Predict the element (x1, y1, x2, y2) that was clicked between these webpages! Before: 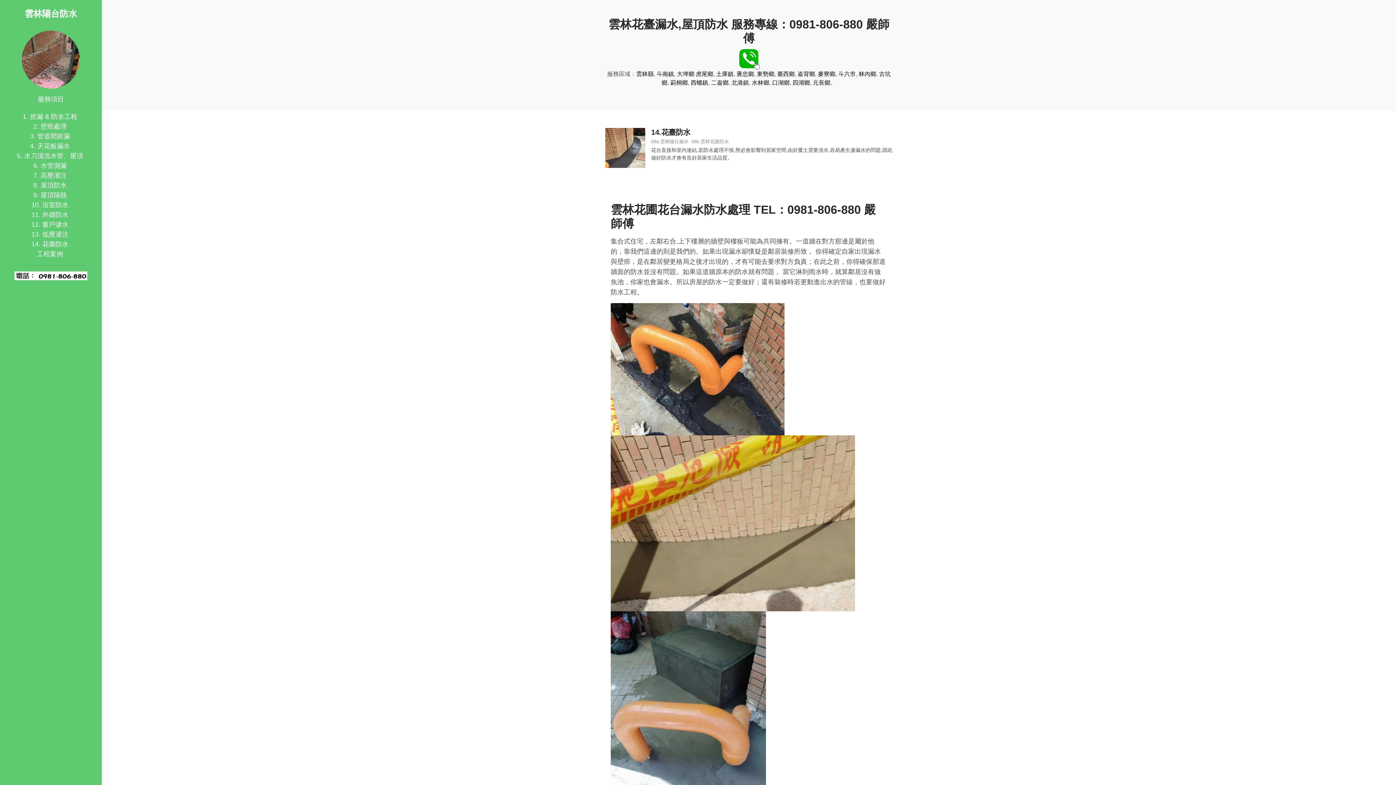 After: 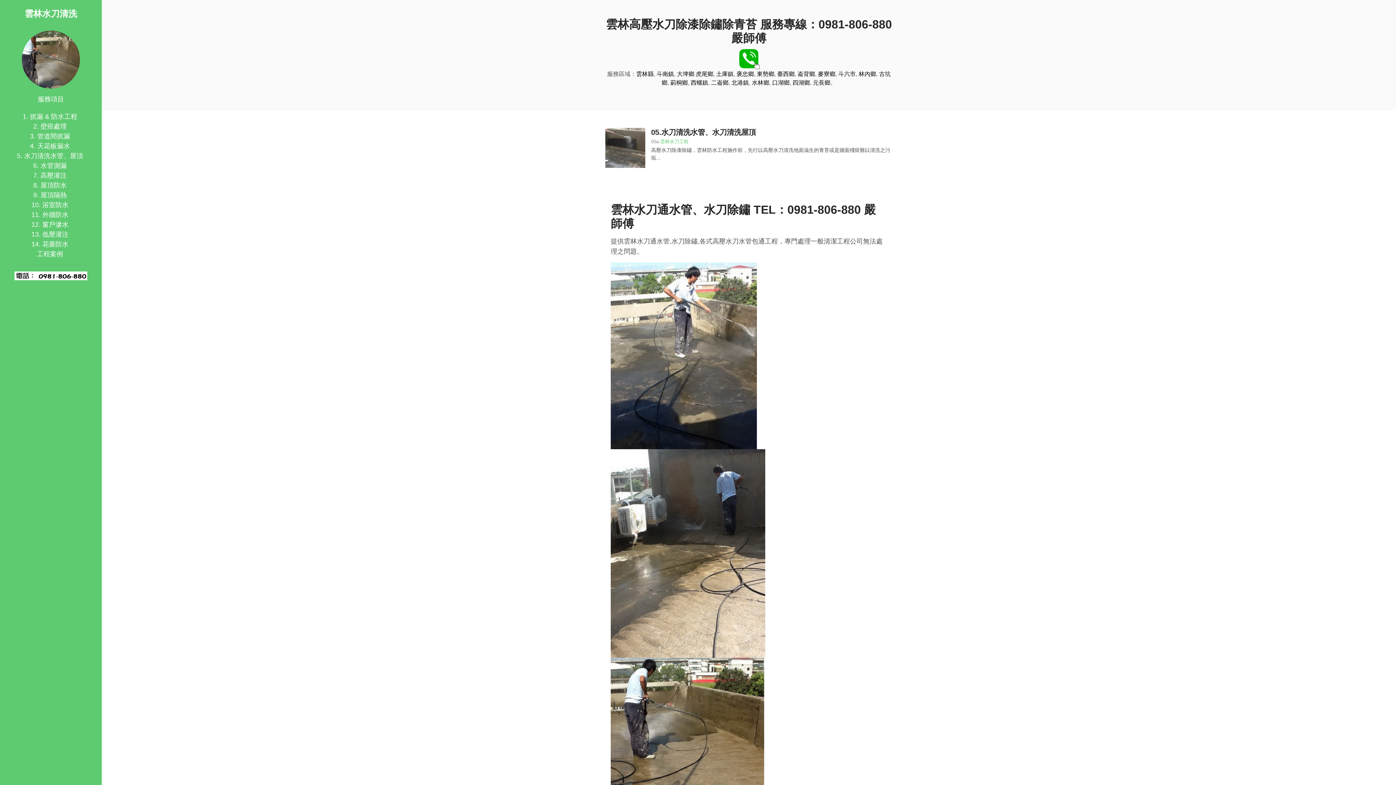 Action: bbox: (24, 152, 83, 159) label: 水刀清洗水管、屋頂